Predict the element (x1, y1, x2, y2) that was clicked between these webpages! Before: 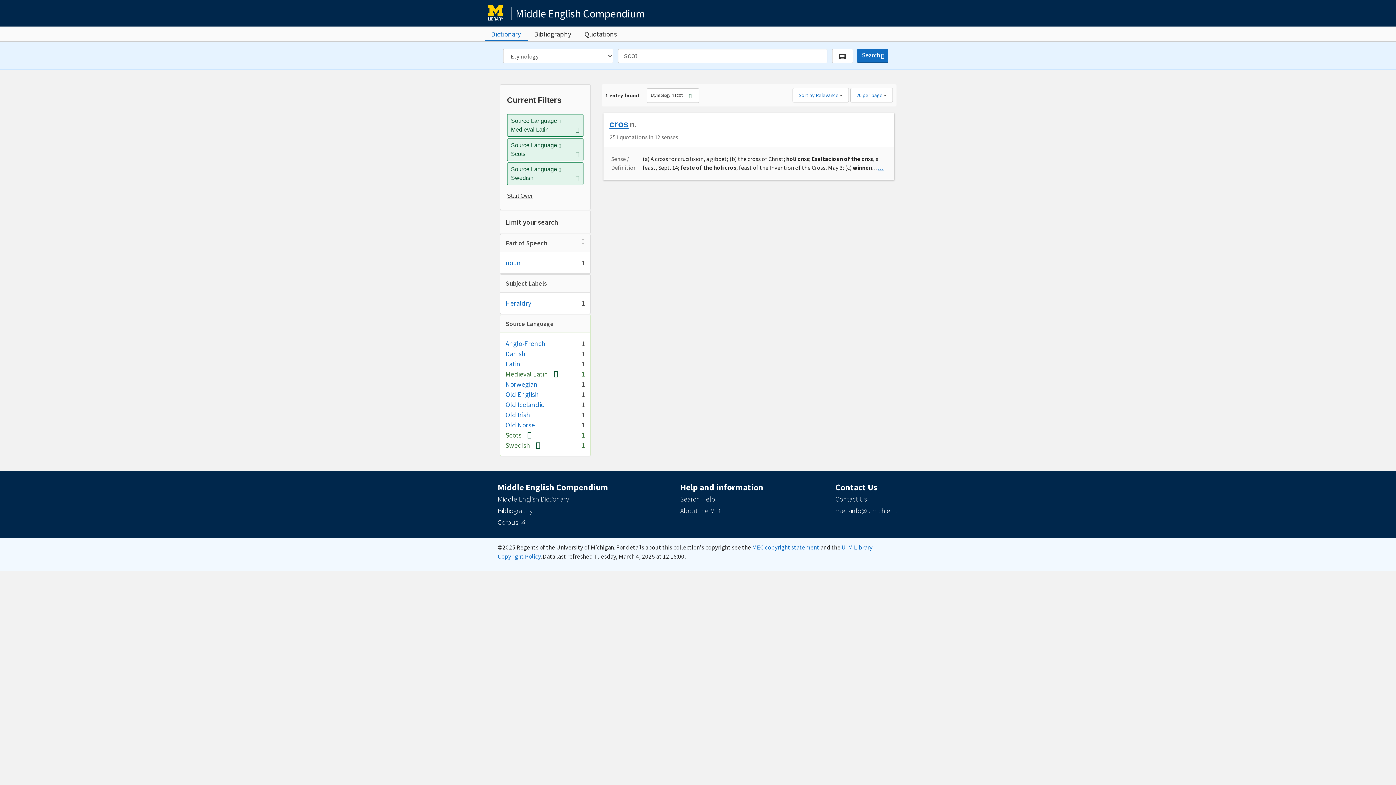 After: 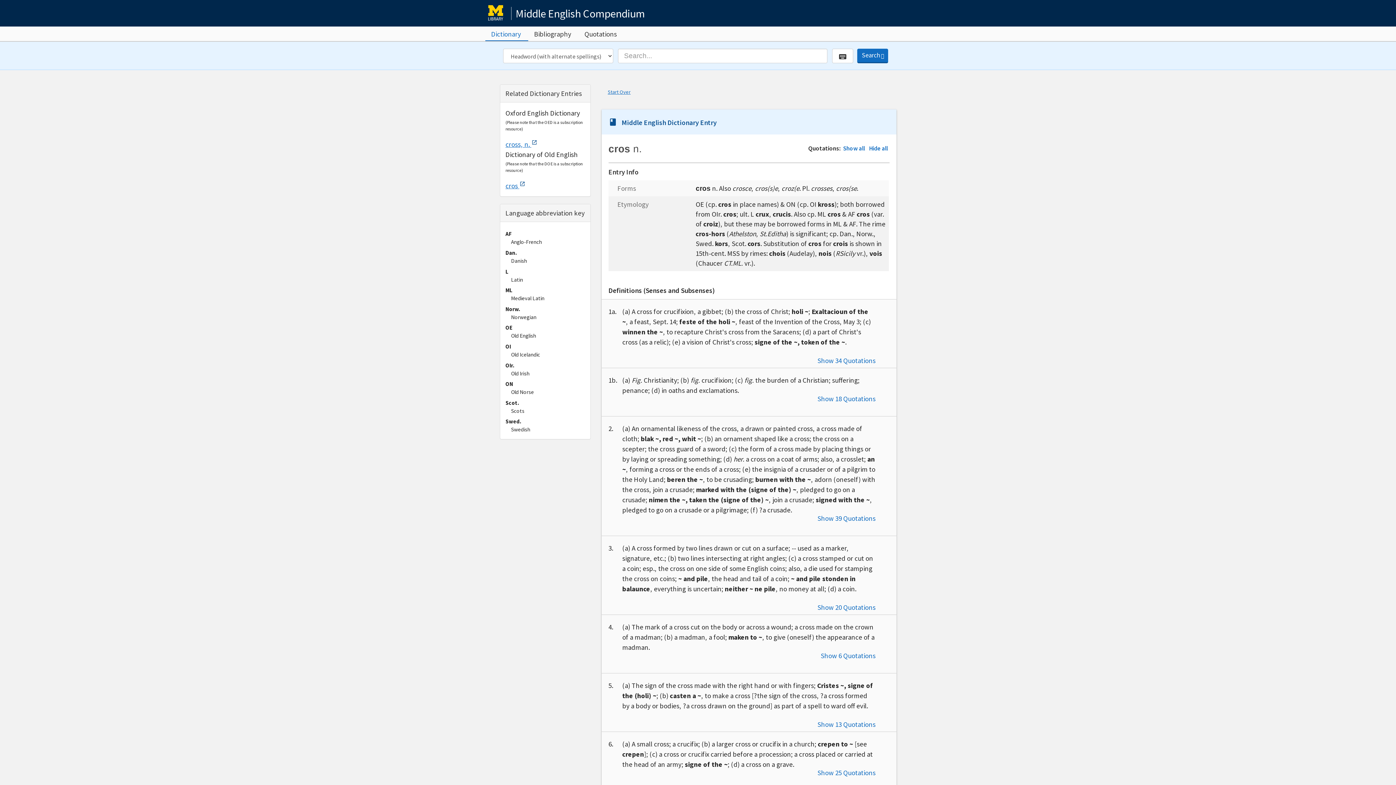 Action: bbox: (878, 164, 883, 171) label: …